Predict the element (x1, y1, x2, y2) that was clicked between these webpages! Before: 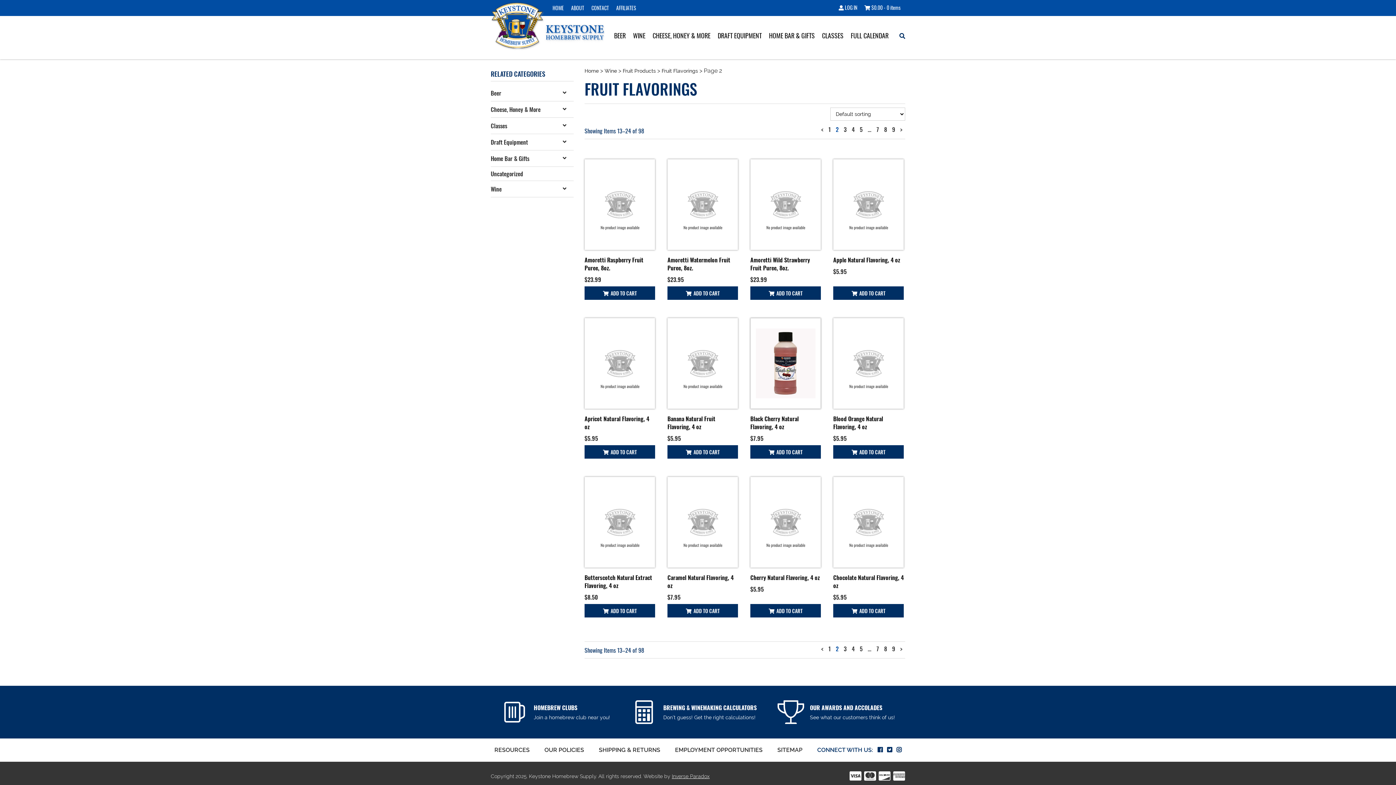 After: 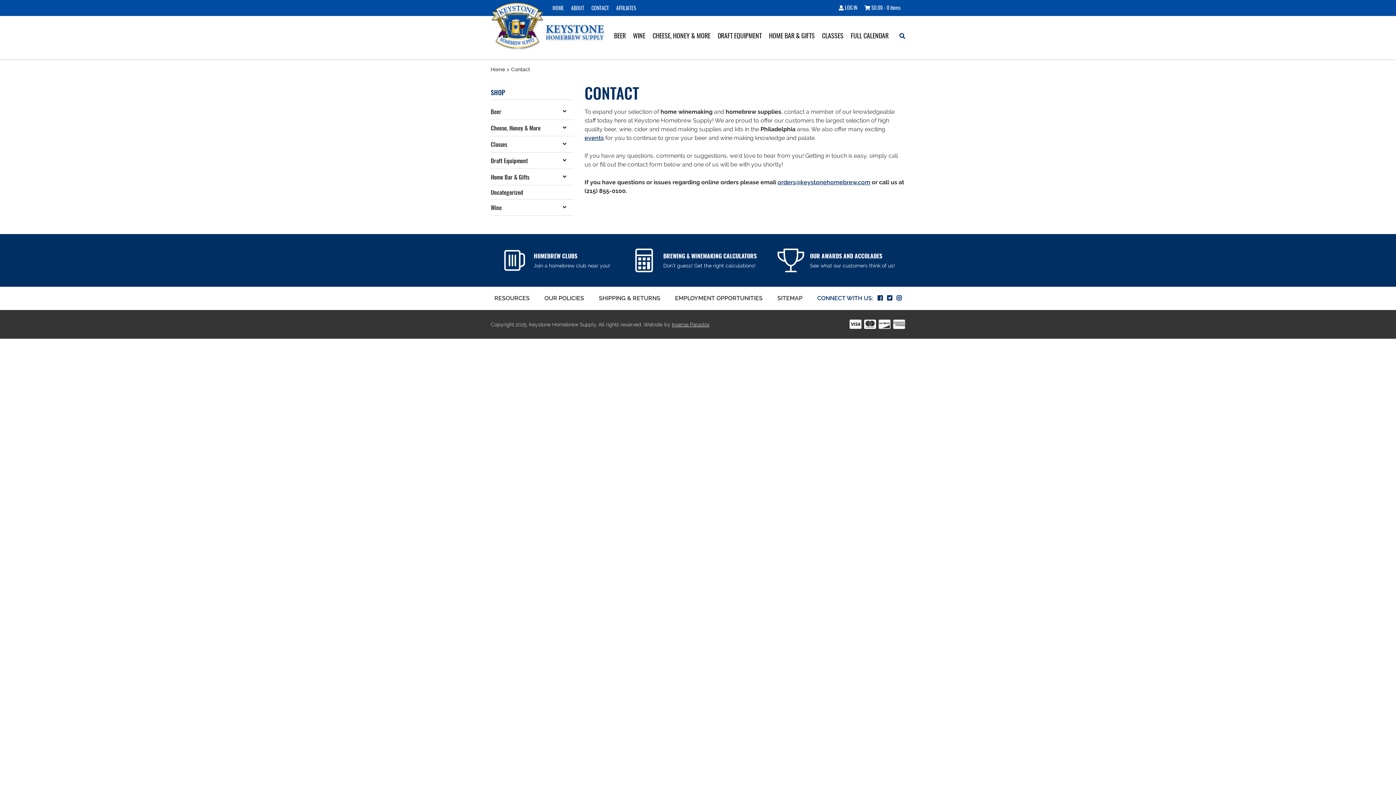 Action: bbox: (588, 4, 612, 11) label: CONTACT